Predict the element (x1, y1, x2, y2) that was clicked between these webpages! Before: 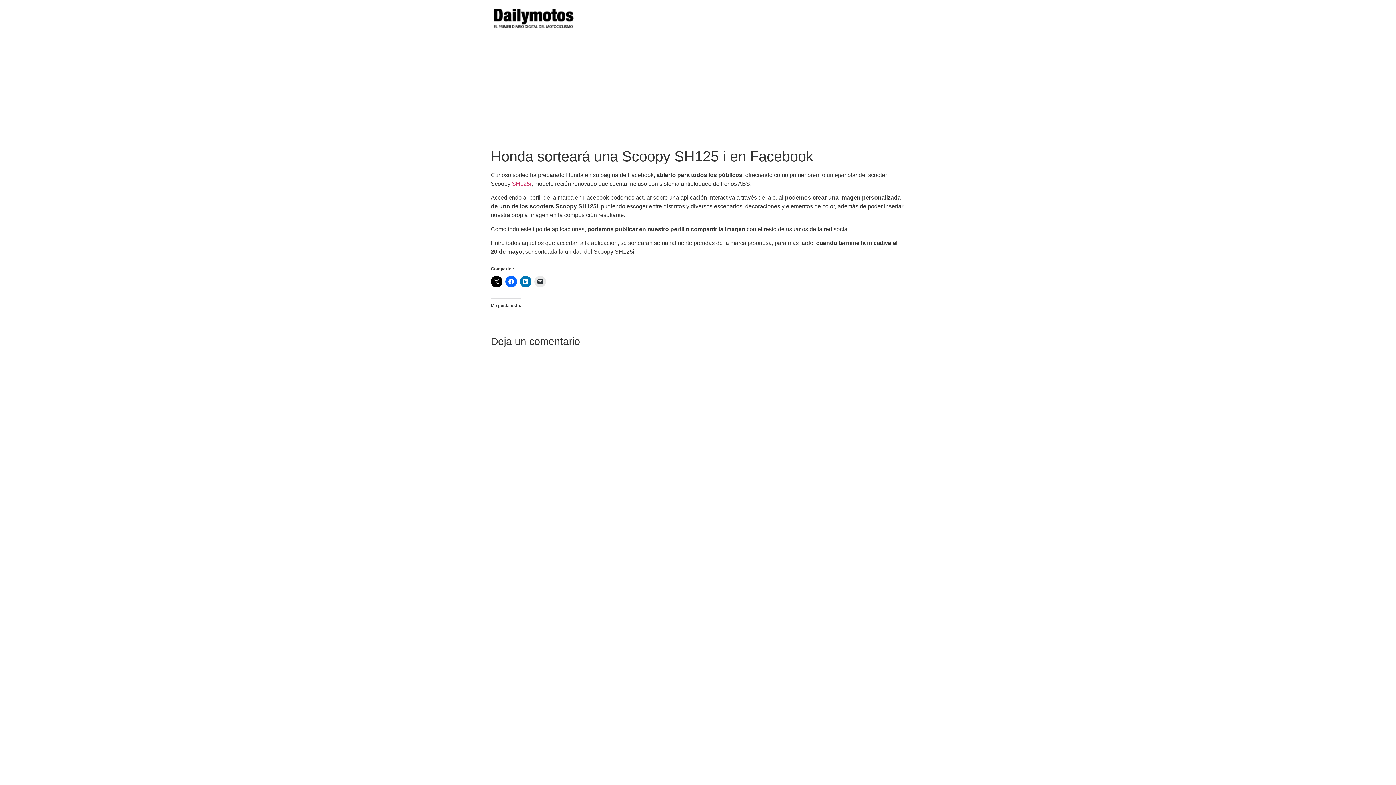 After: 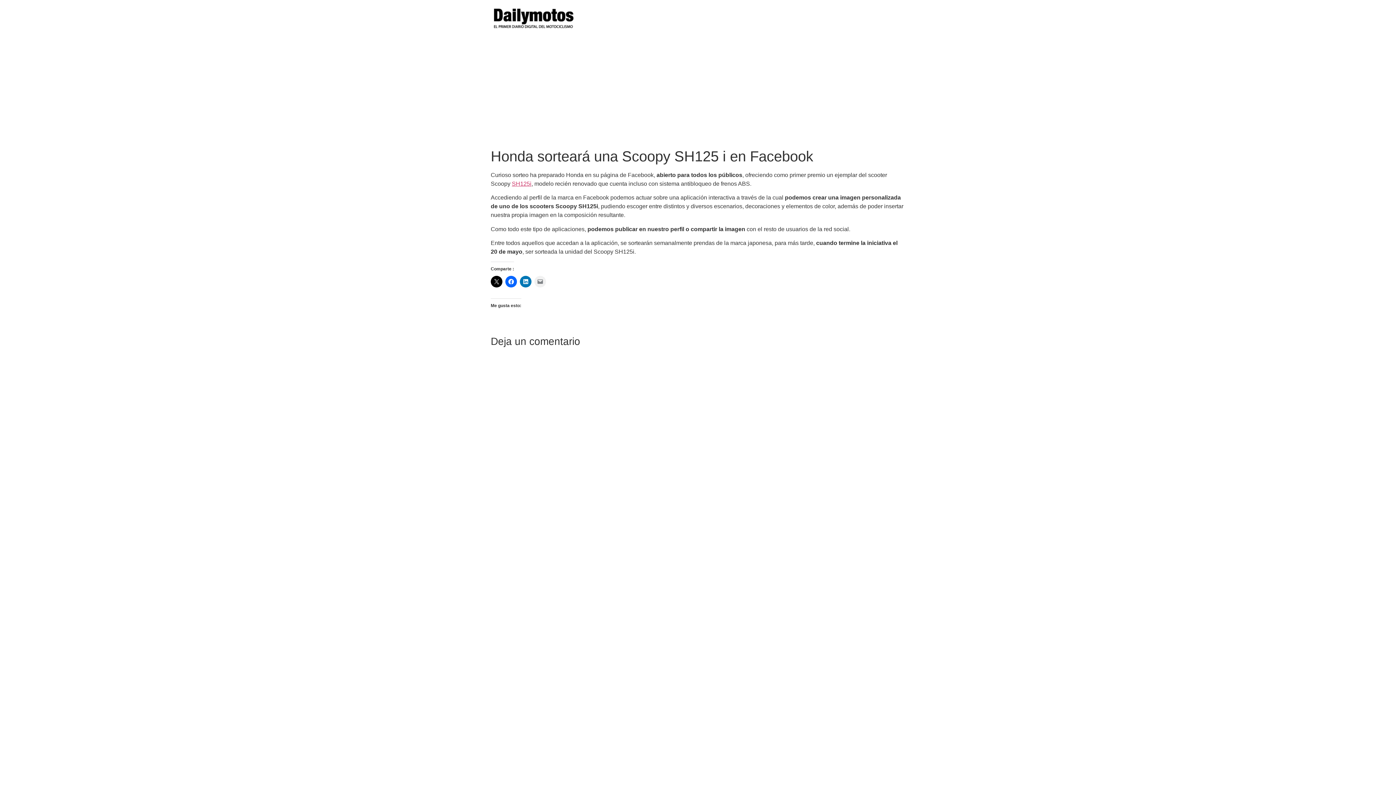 Action: bbox: (534, 275, 546, 287)